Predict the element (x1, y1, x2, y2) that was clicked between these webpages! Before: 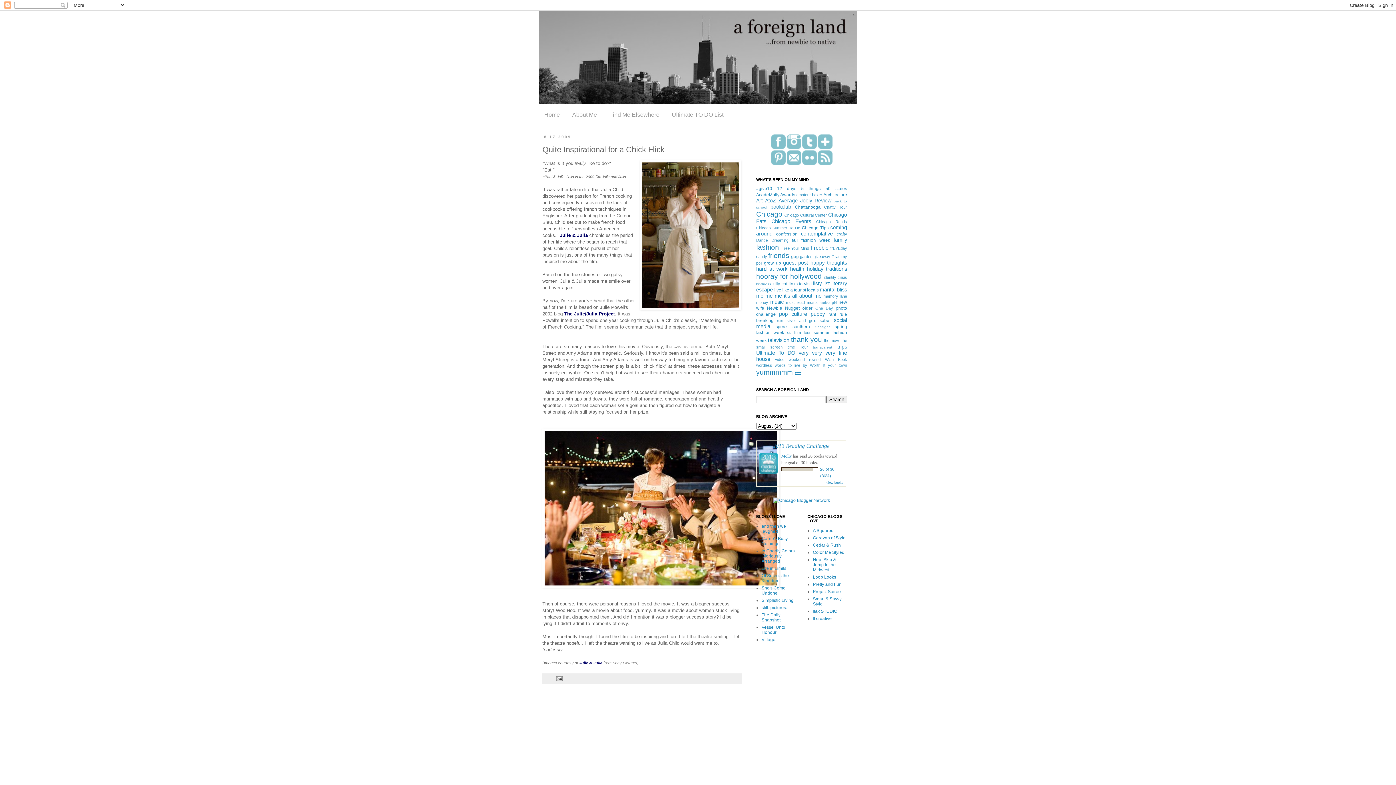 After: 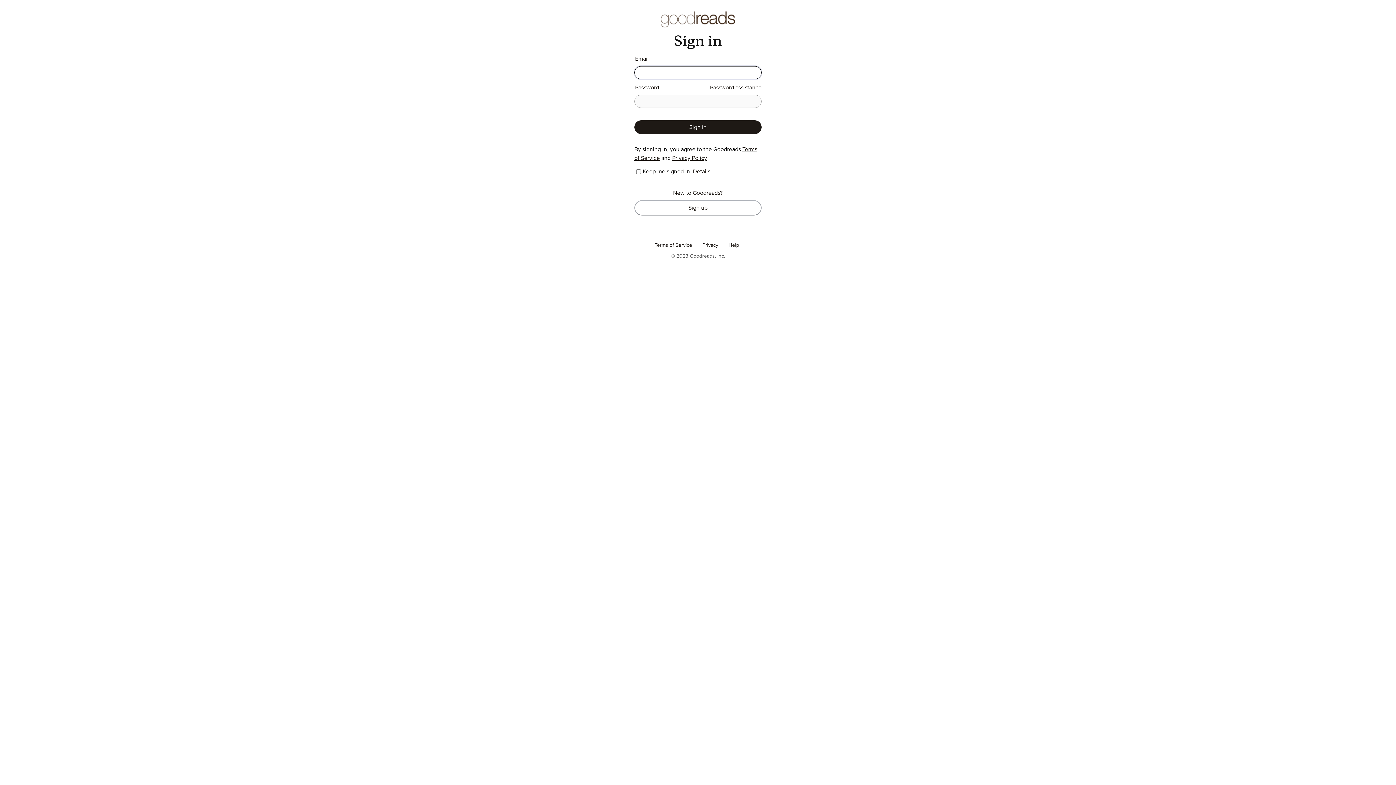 Action: bbox: (773, 443, 829, 449) label: 2013 Reading Challenge